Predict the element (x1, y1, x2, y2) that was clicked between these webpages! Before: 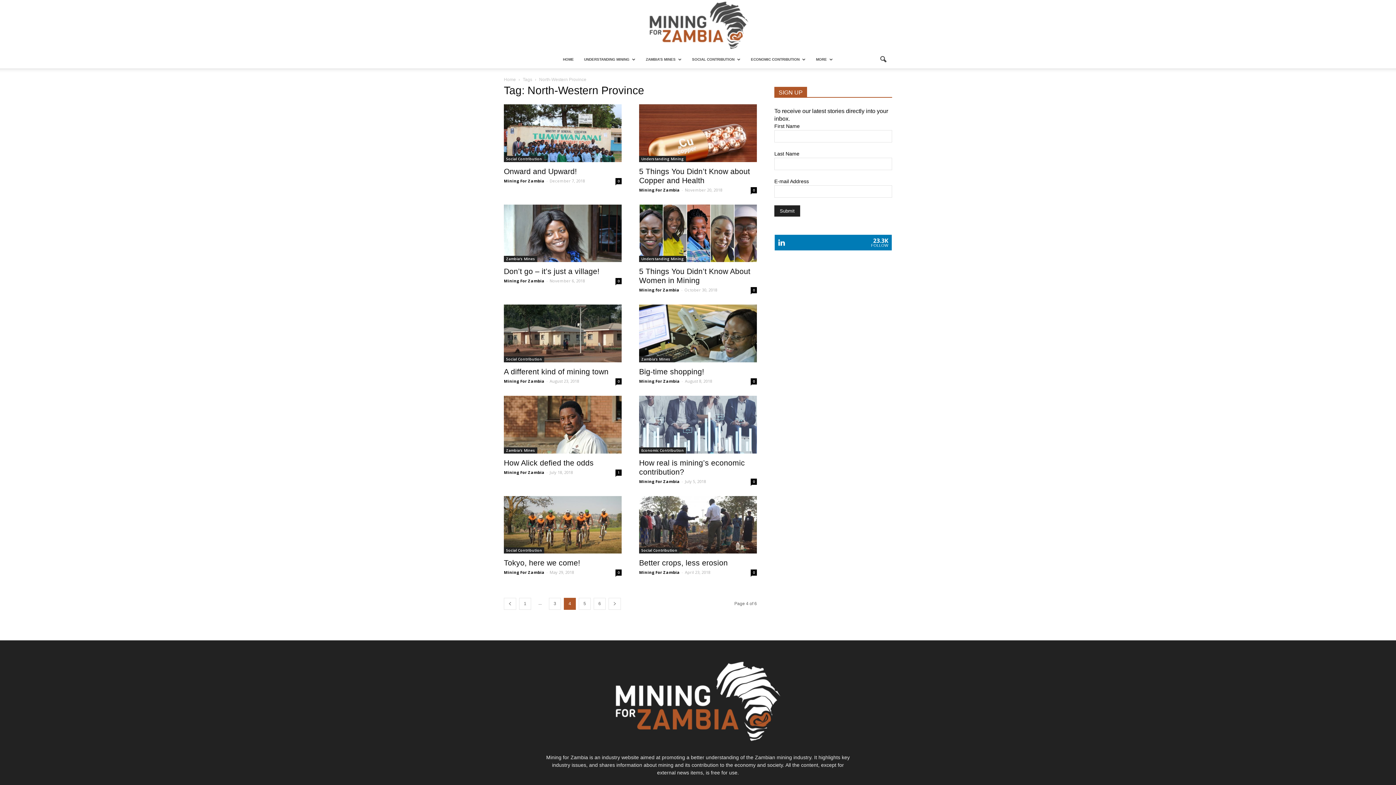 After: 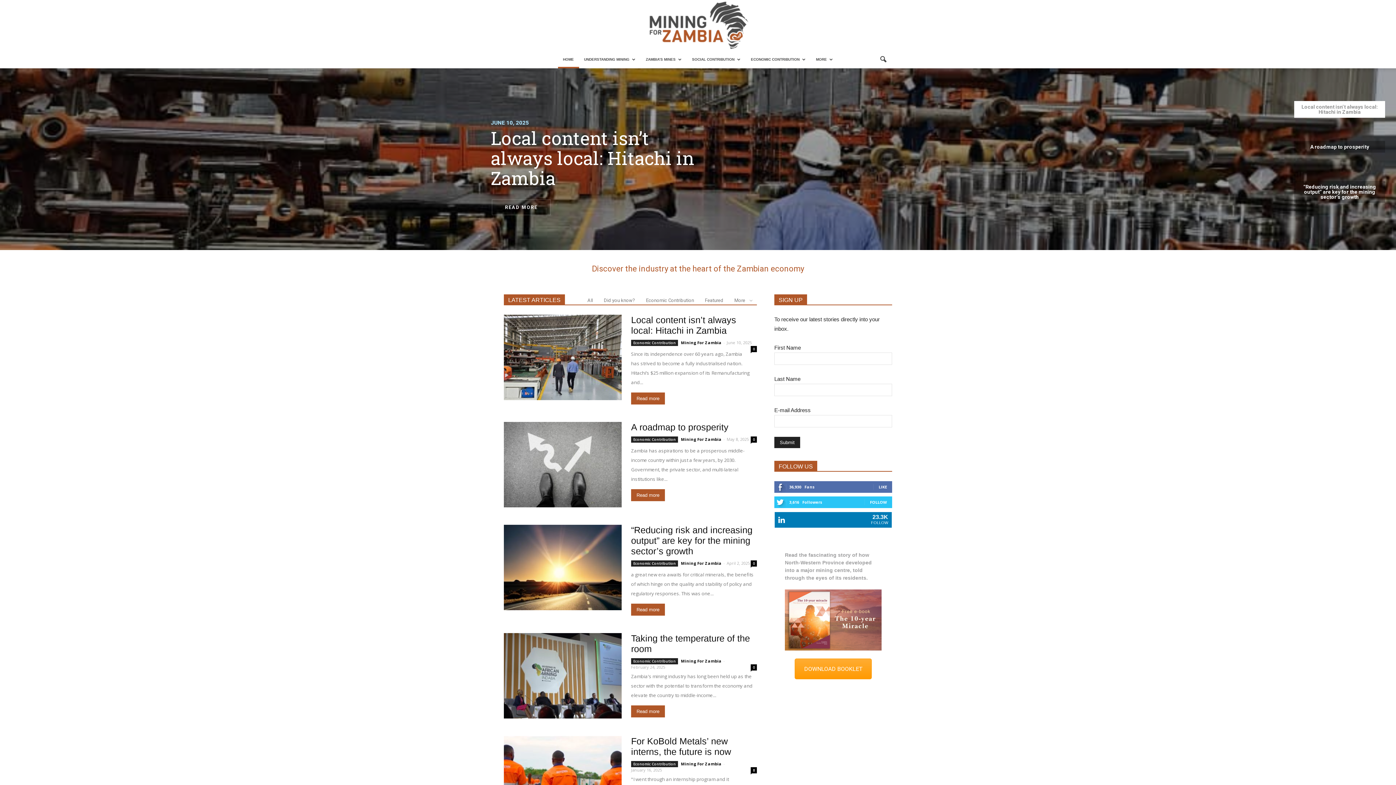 Action: label: Mining for Zambia bbox: (639, 287, 679, 292)